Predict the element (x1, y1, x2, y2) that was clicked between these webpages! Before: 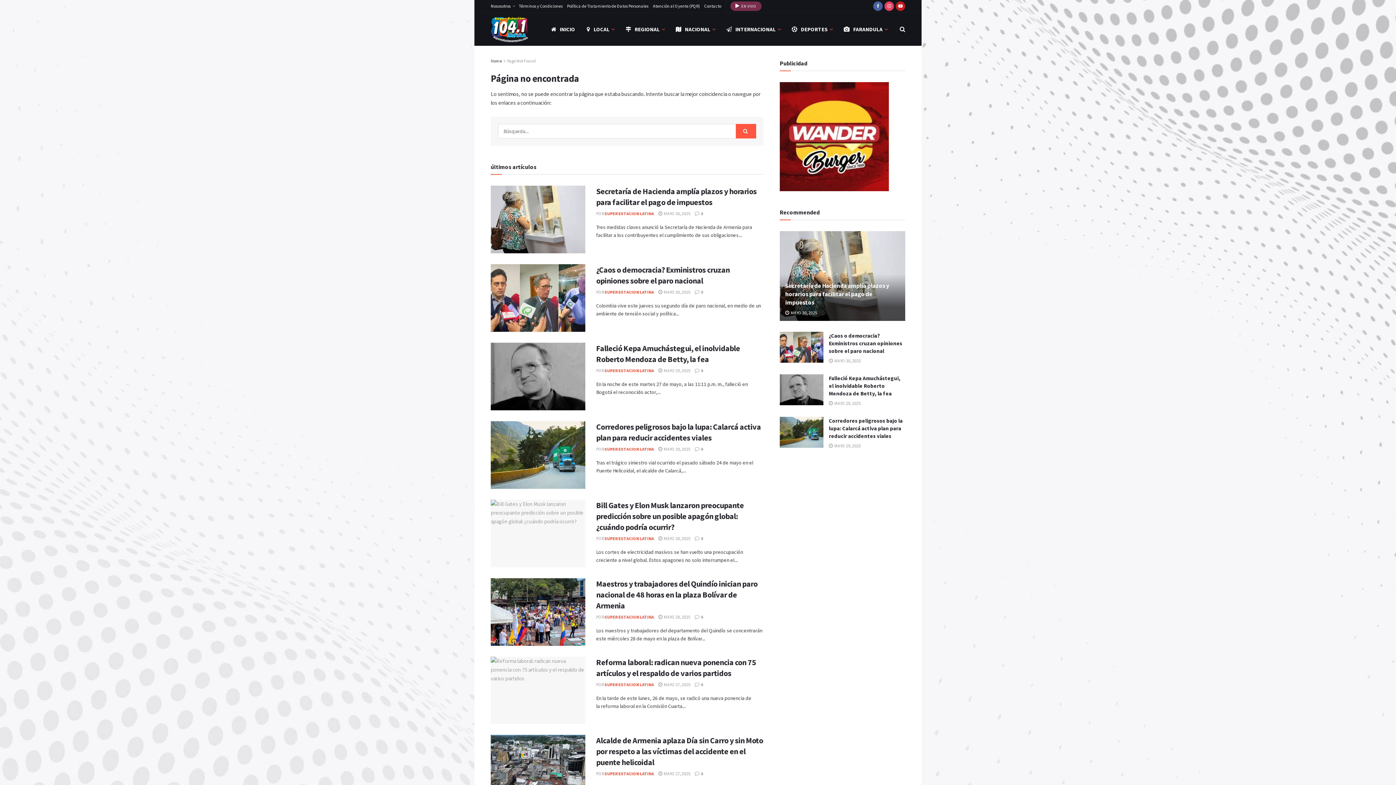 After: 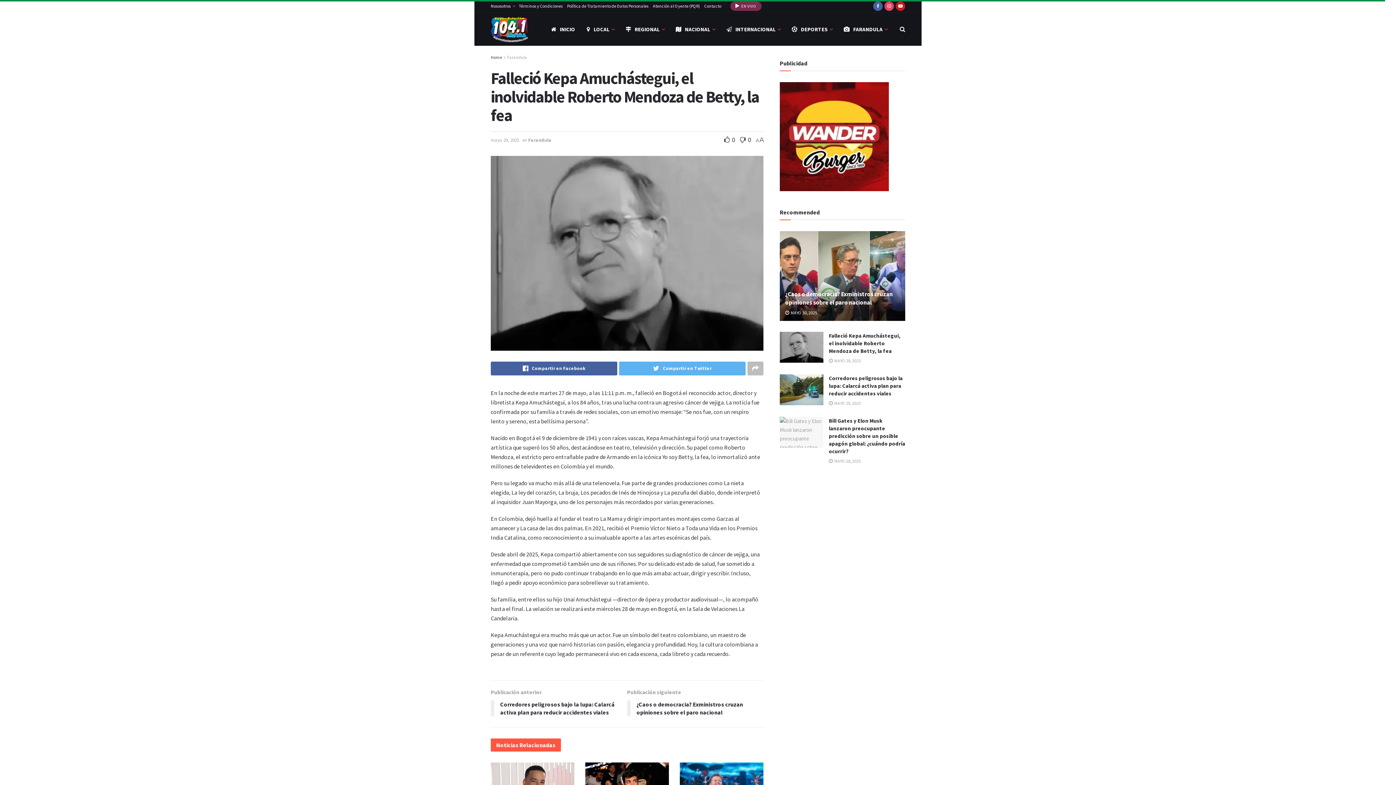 Action: bbox: (829, 400, 861, 406) label:  MAYO 29, 2025